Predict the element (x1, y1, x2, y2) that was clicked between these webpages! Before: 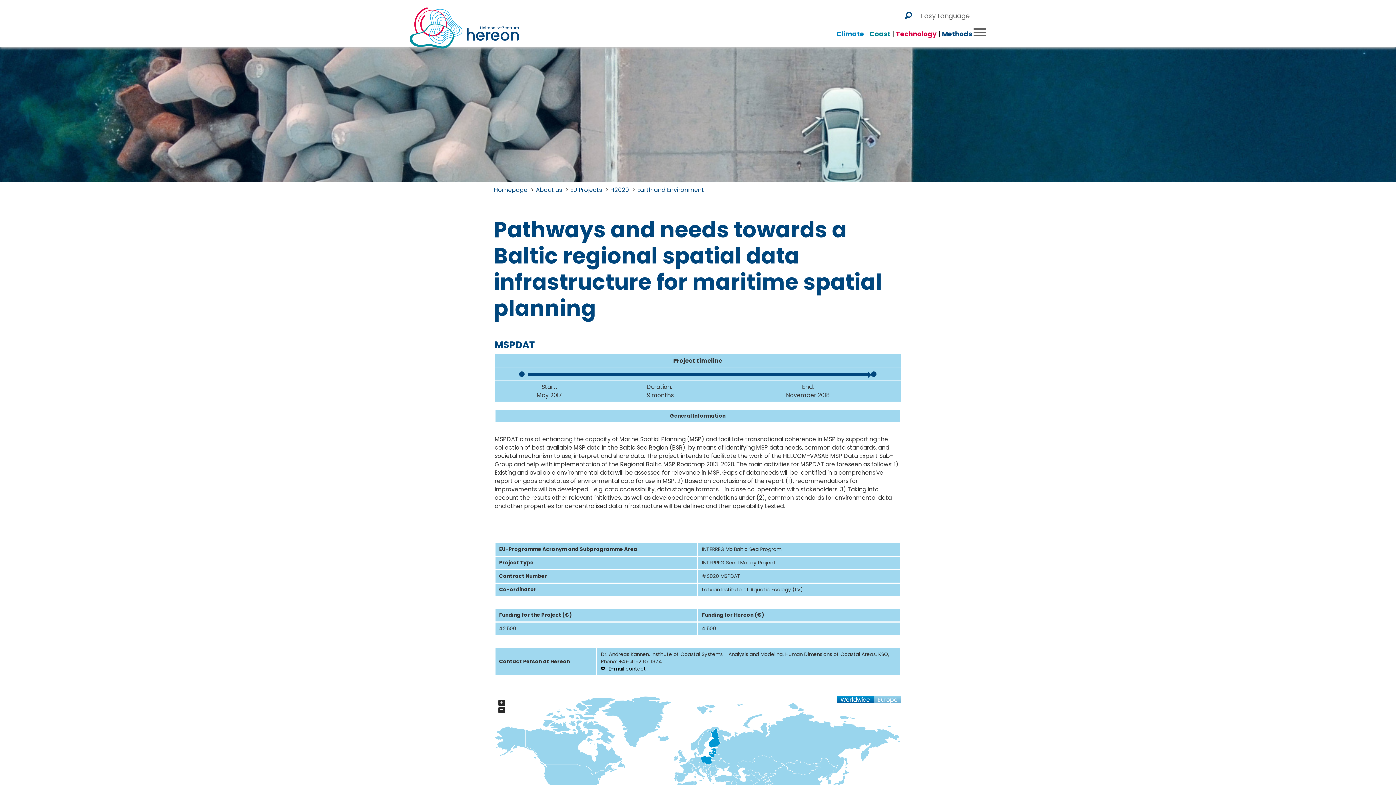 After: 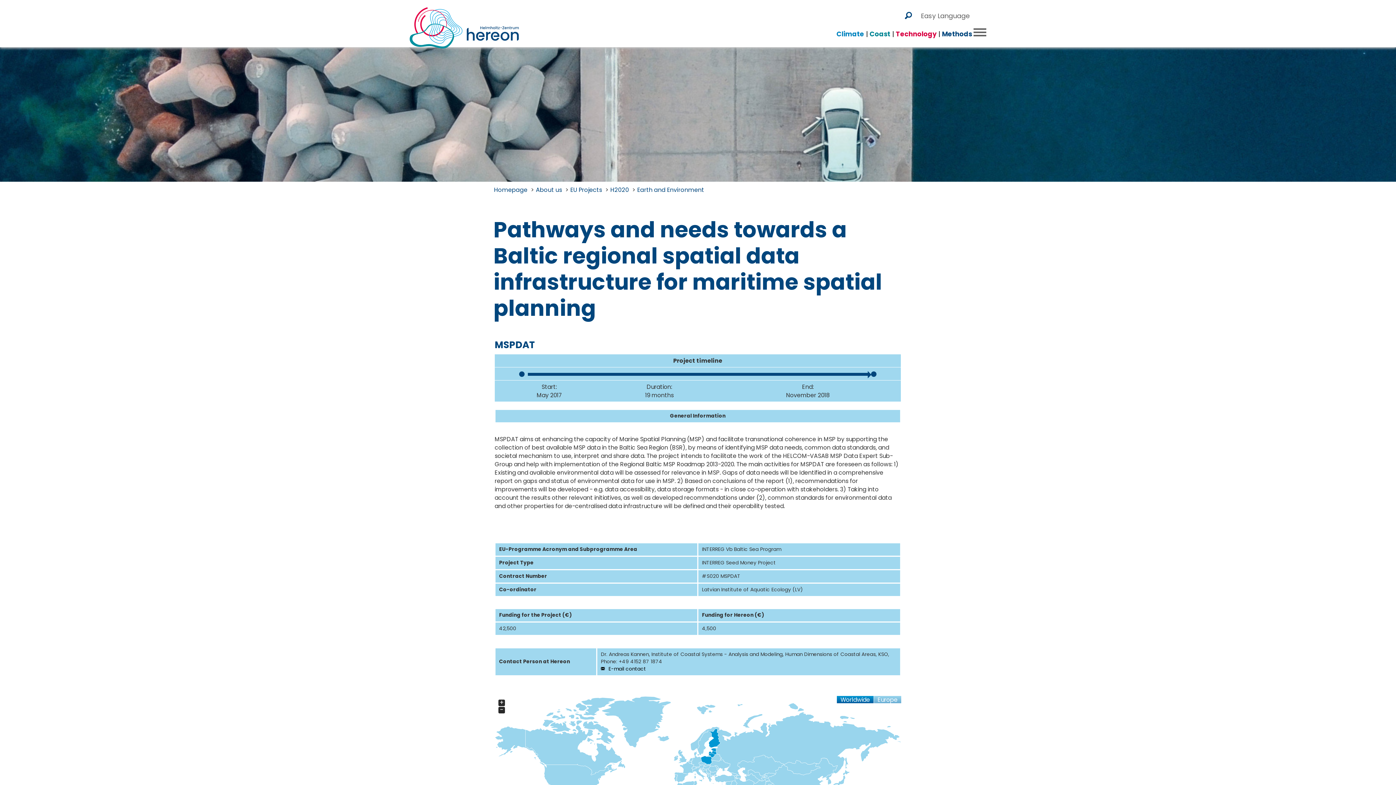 Action: bbox: (601, 665, 646, 672) label: E-mail contact